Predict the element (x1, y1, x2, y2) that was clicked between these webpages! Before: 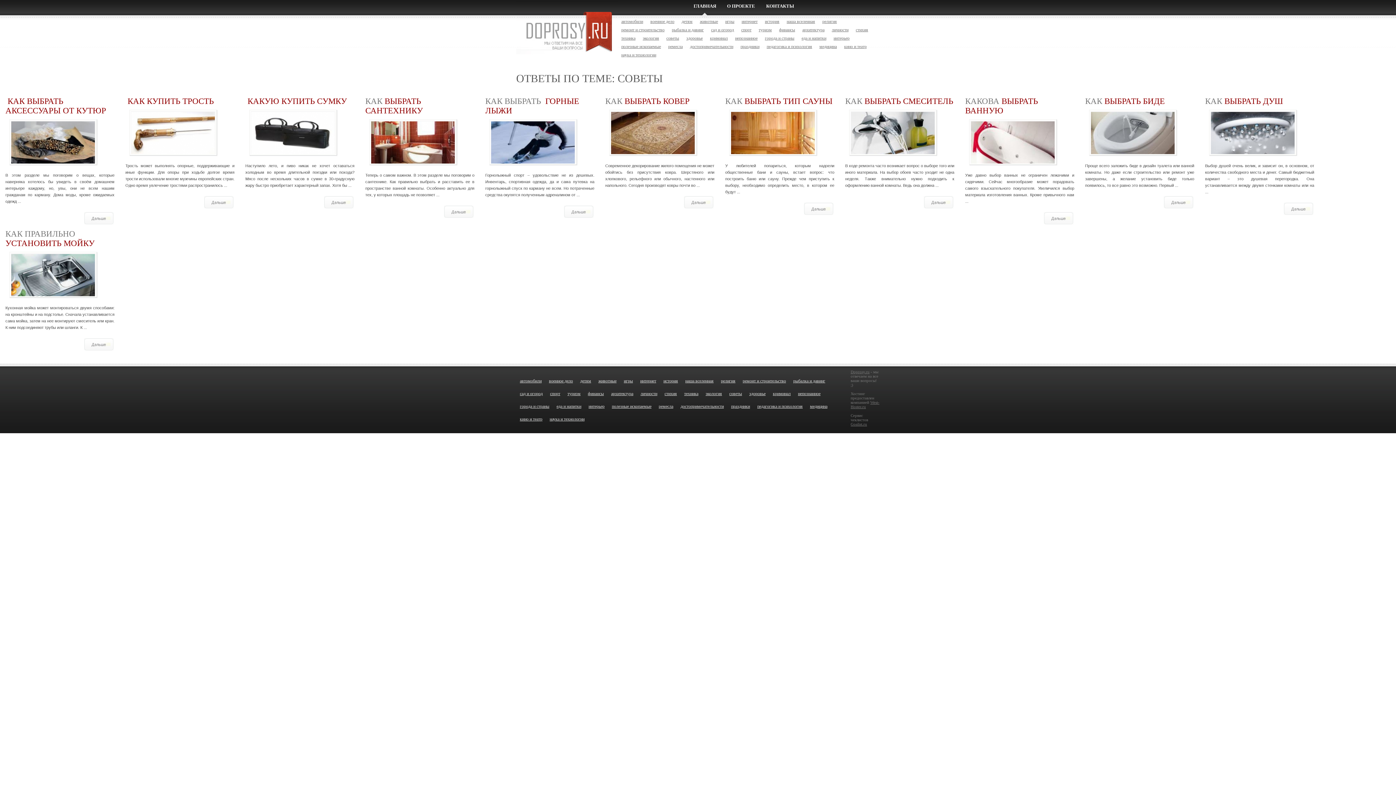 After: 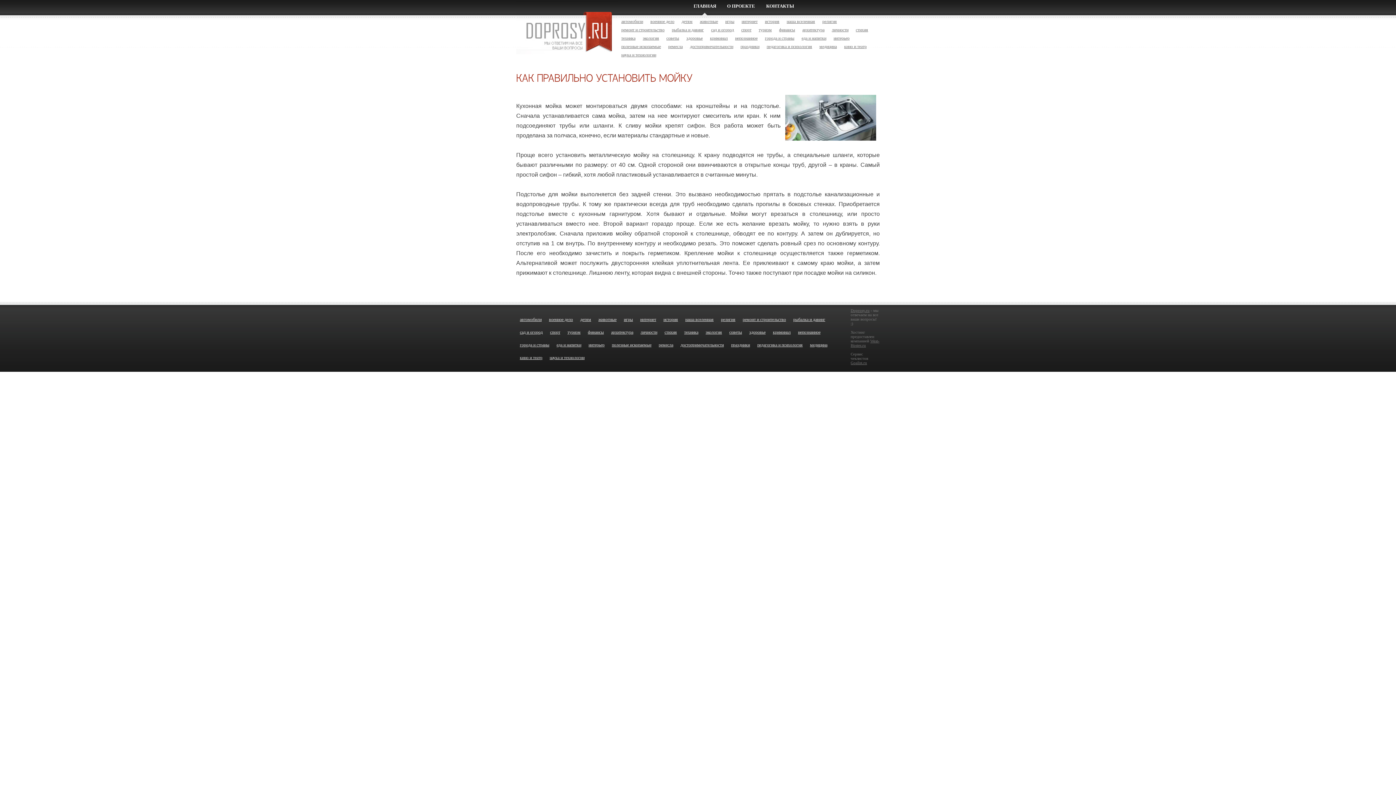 Action: bbox: (83, 346, 114, 352)